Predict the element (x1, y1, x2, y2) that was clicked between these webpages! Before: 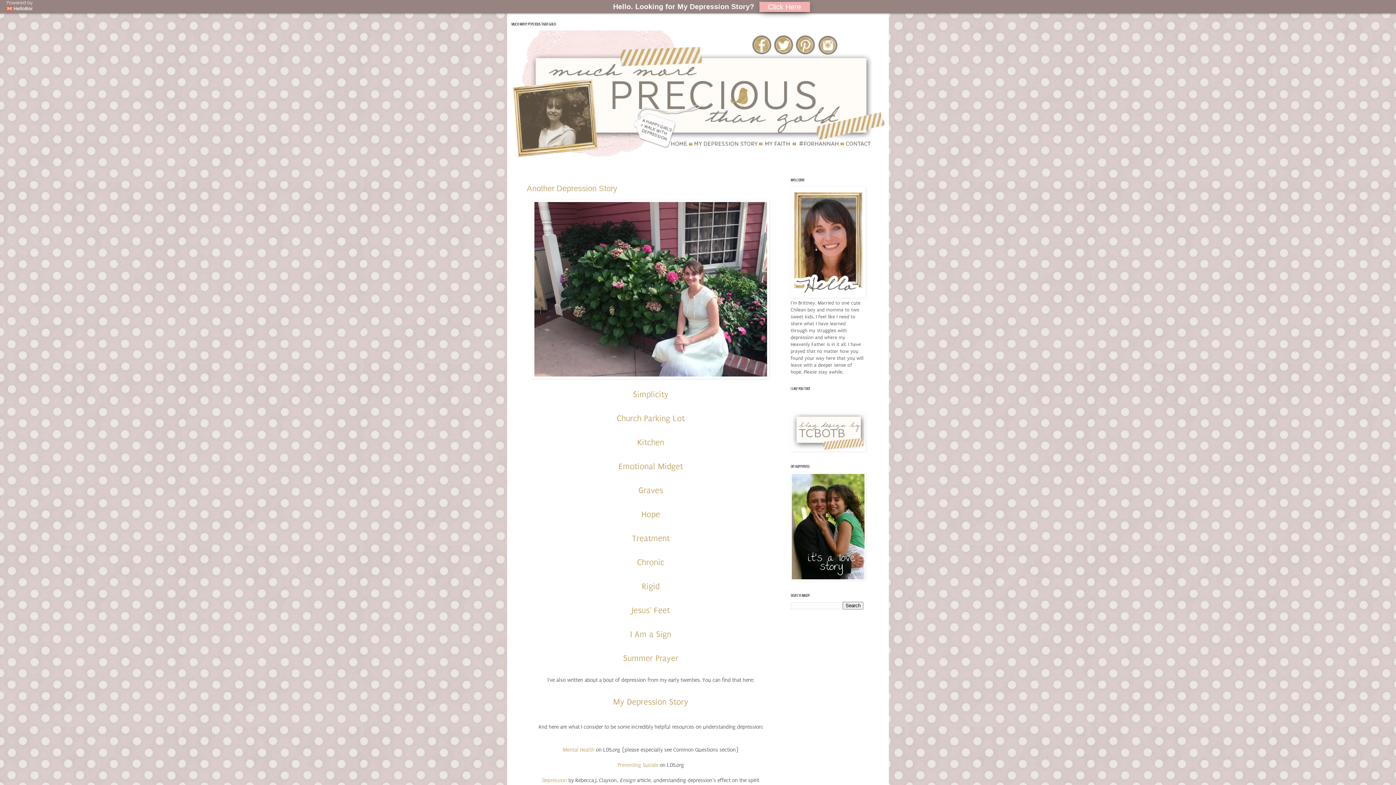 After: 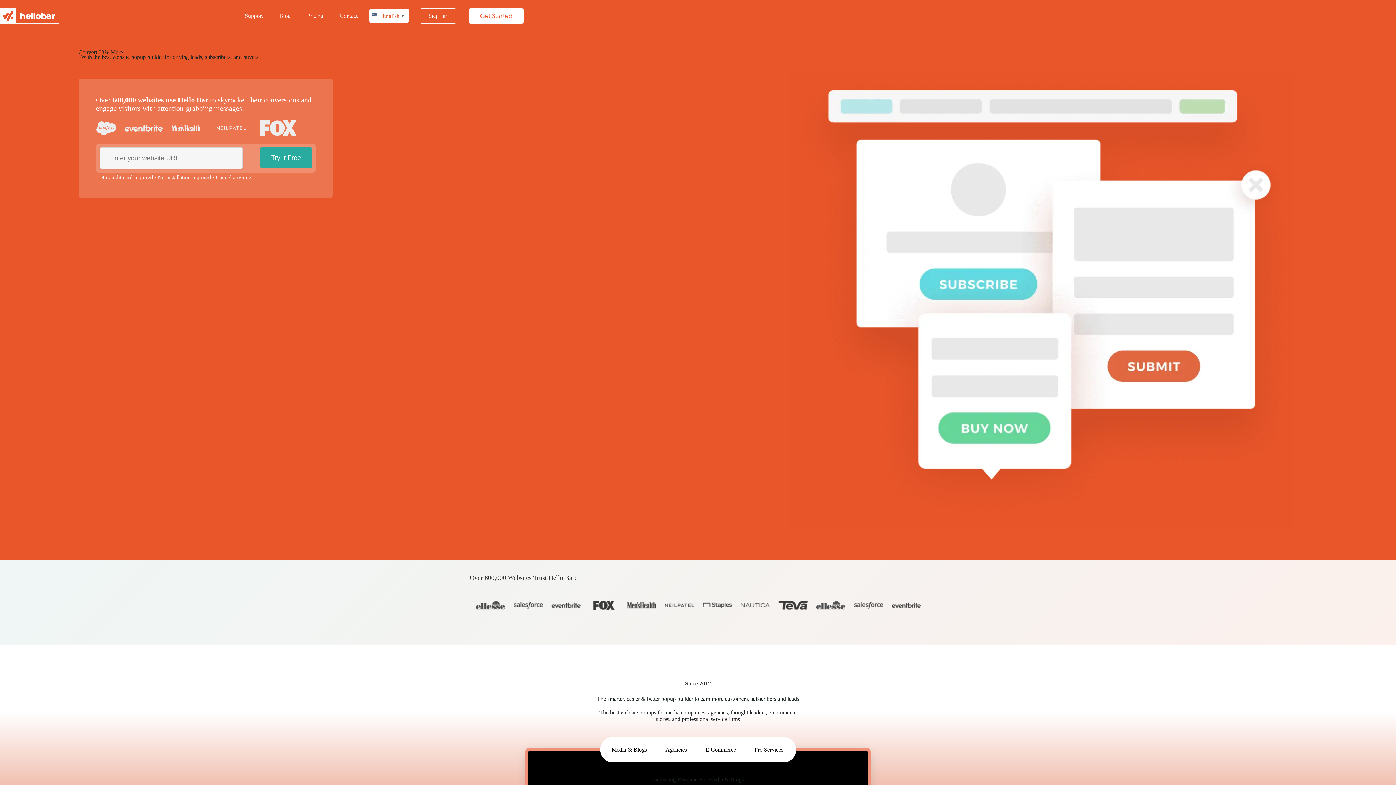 Action: bbox: (6, -1, 32, 13)